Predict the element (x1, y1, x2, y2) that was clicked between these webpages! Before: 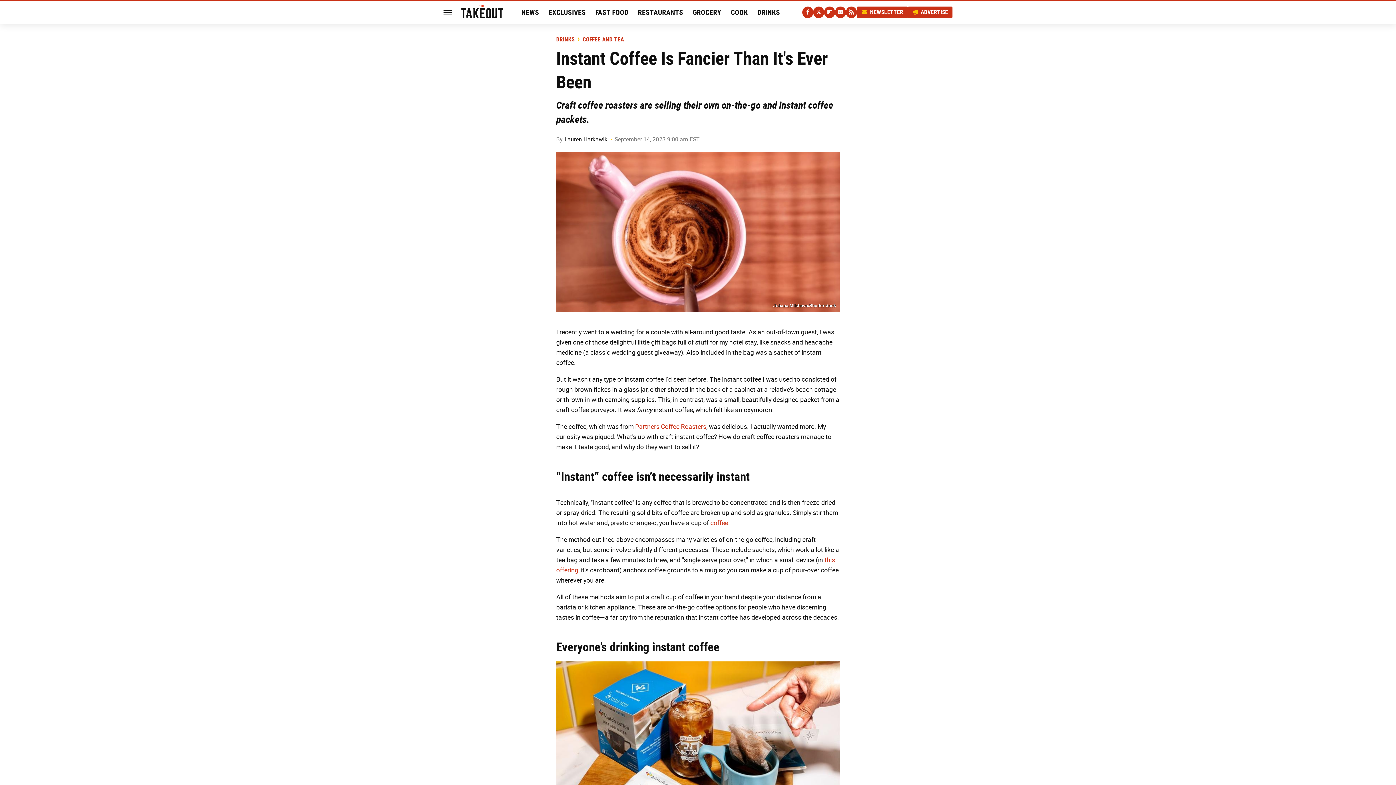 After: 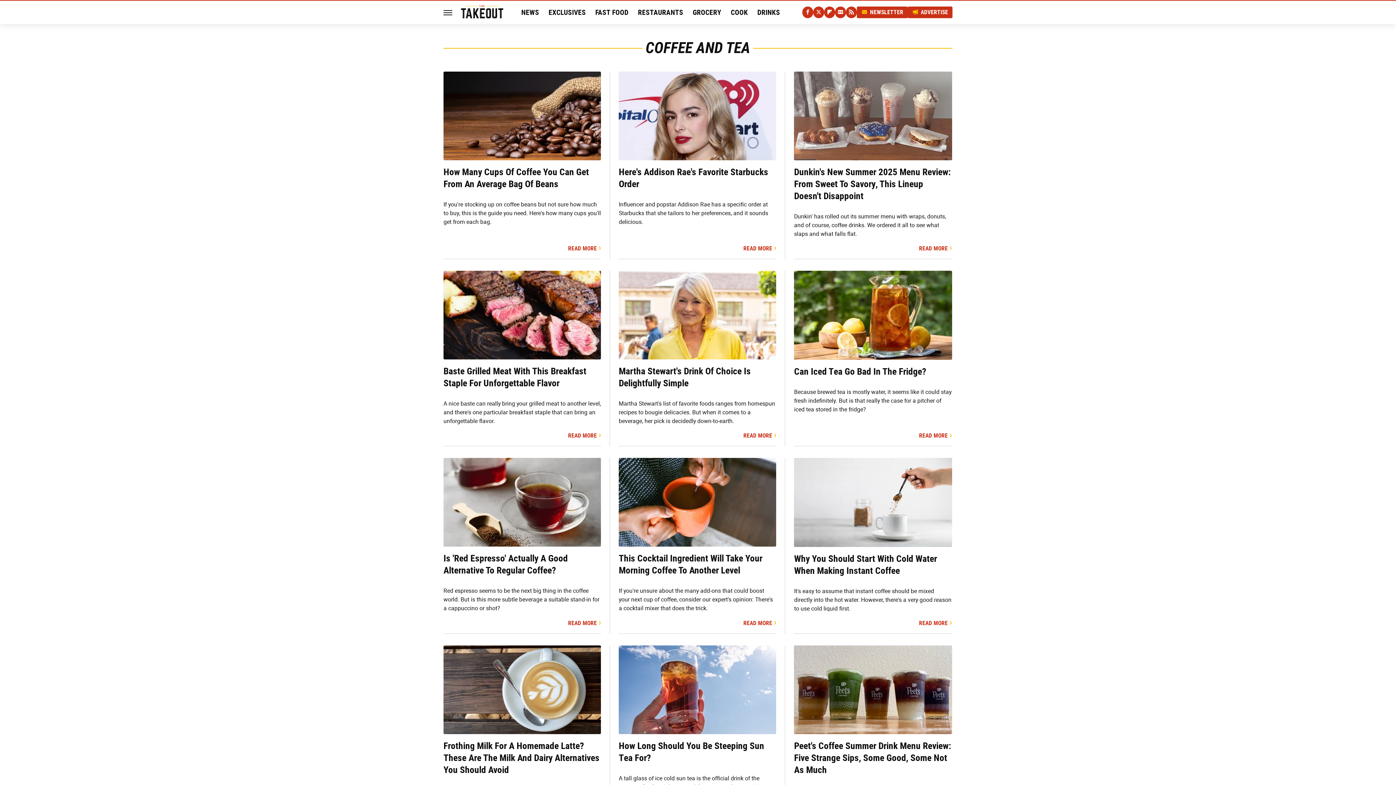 Action: bbox: (582, 36, 624, 42) label: COFFEE AND TEA